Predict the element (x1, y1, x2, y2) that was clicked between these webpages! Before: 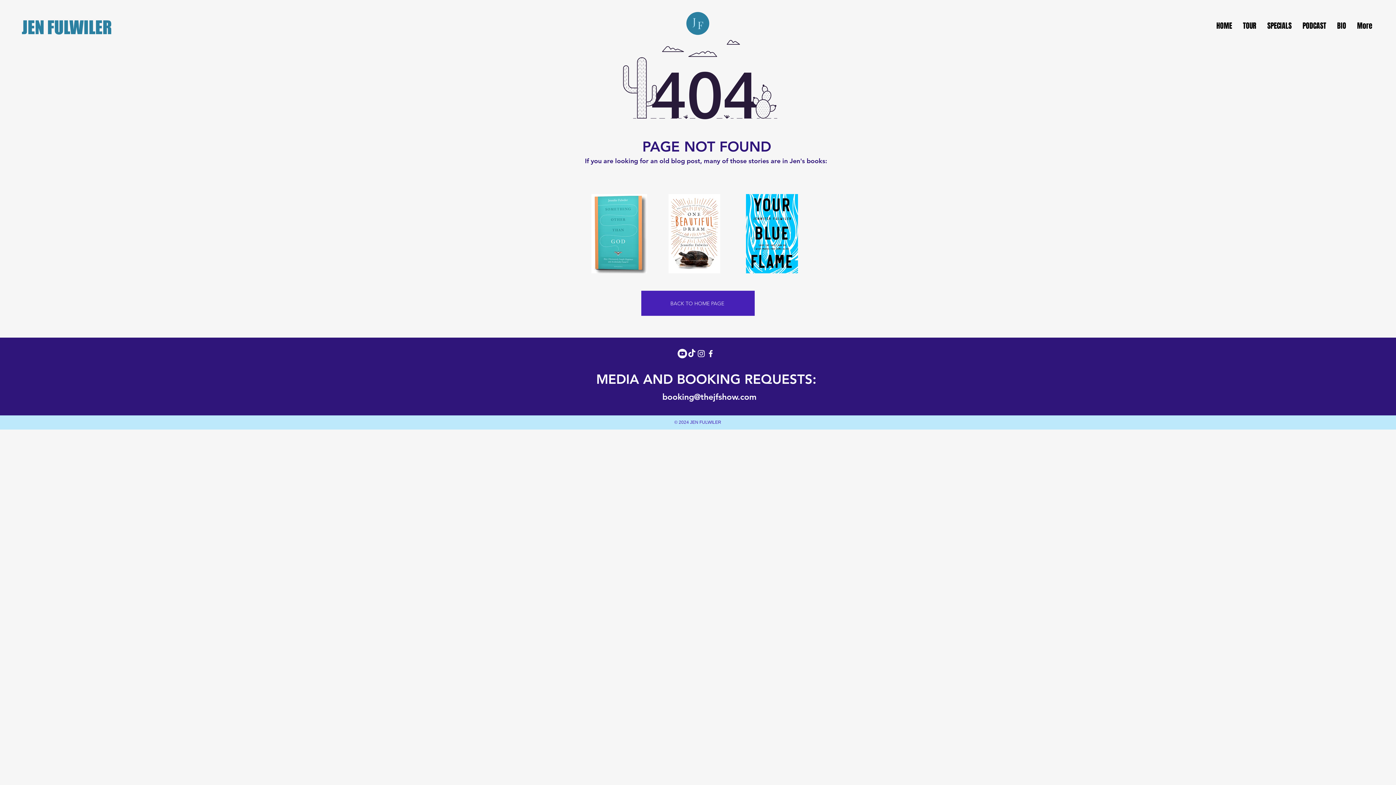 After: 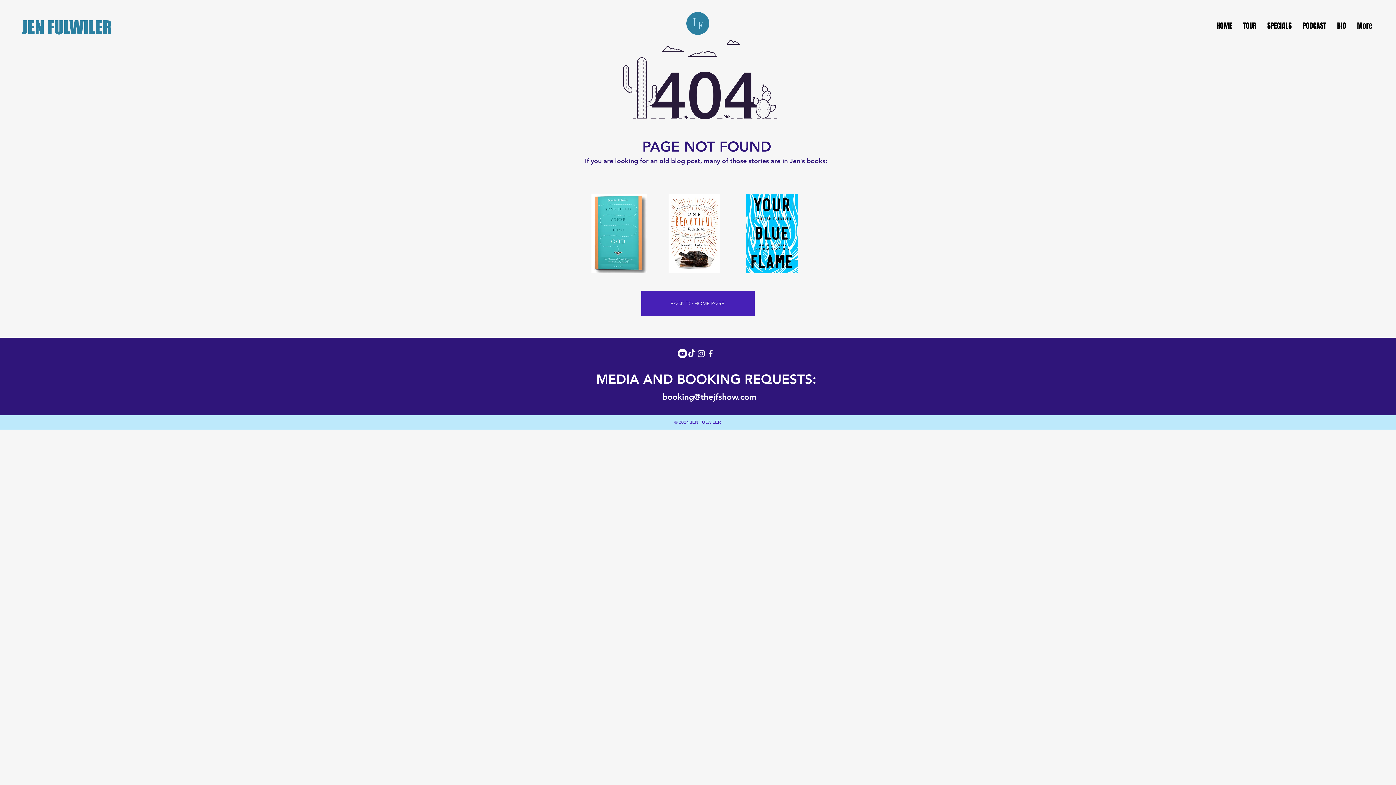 Action: bbox: (696, 349, 706, 358)